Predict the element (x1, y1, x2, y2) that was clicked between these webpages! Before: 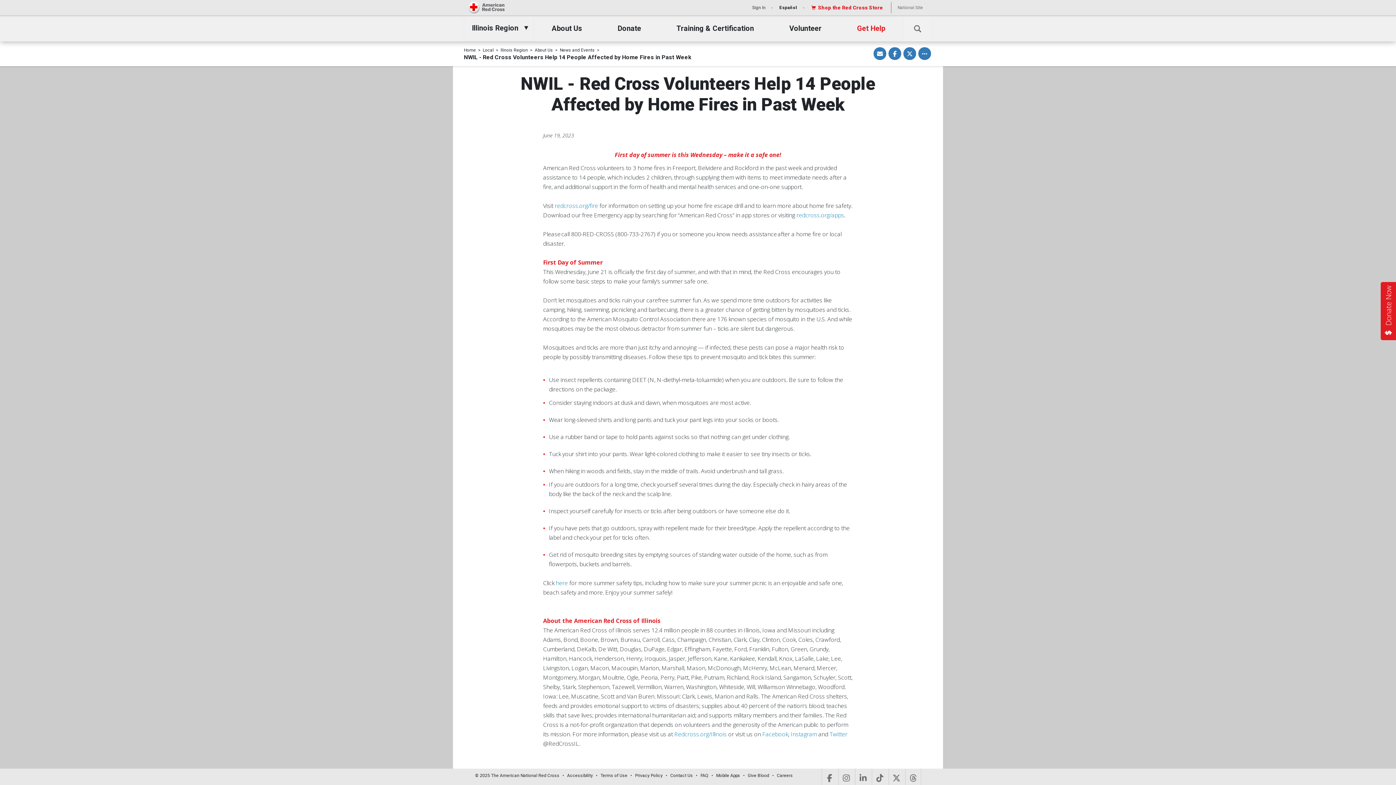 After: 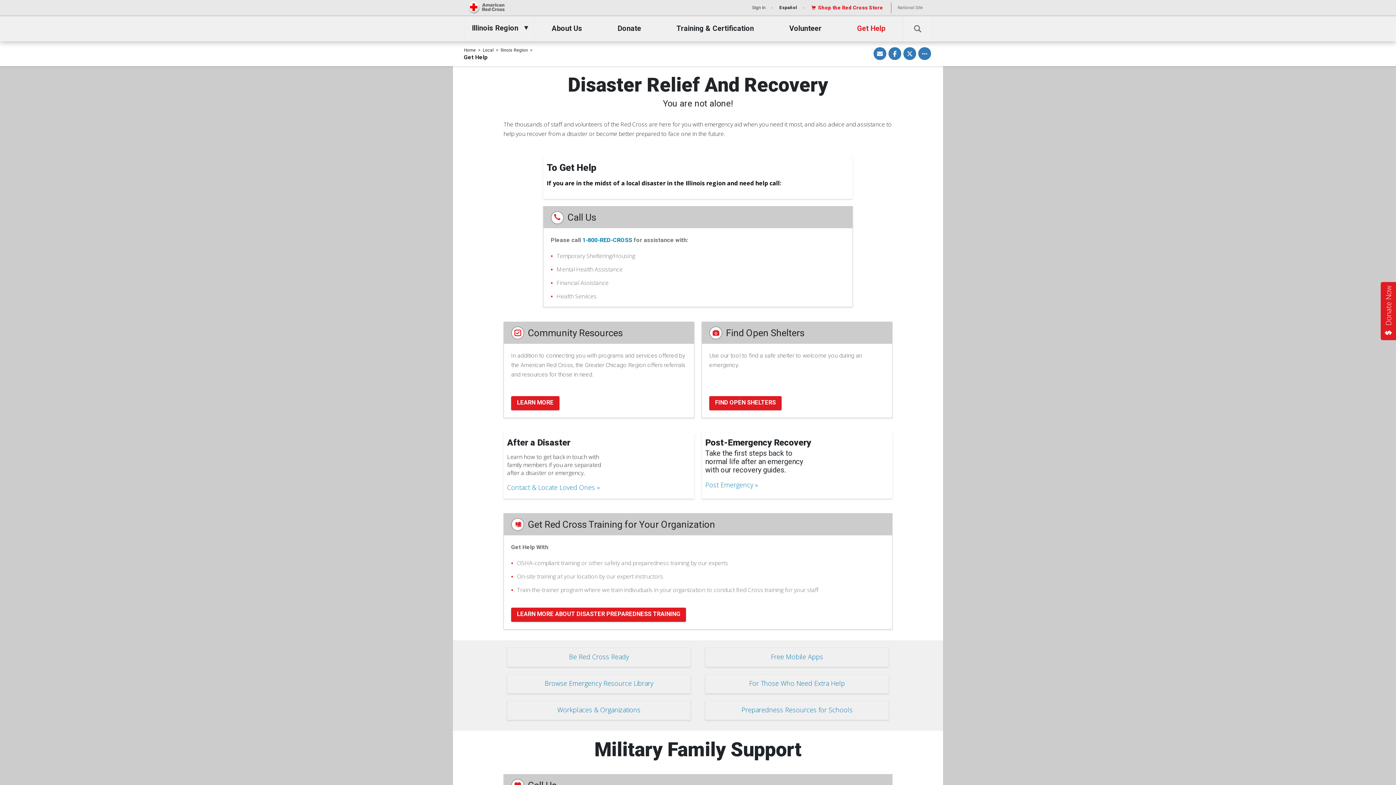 Action: label: Get Help bbox: (857, 16, 885, 41)